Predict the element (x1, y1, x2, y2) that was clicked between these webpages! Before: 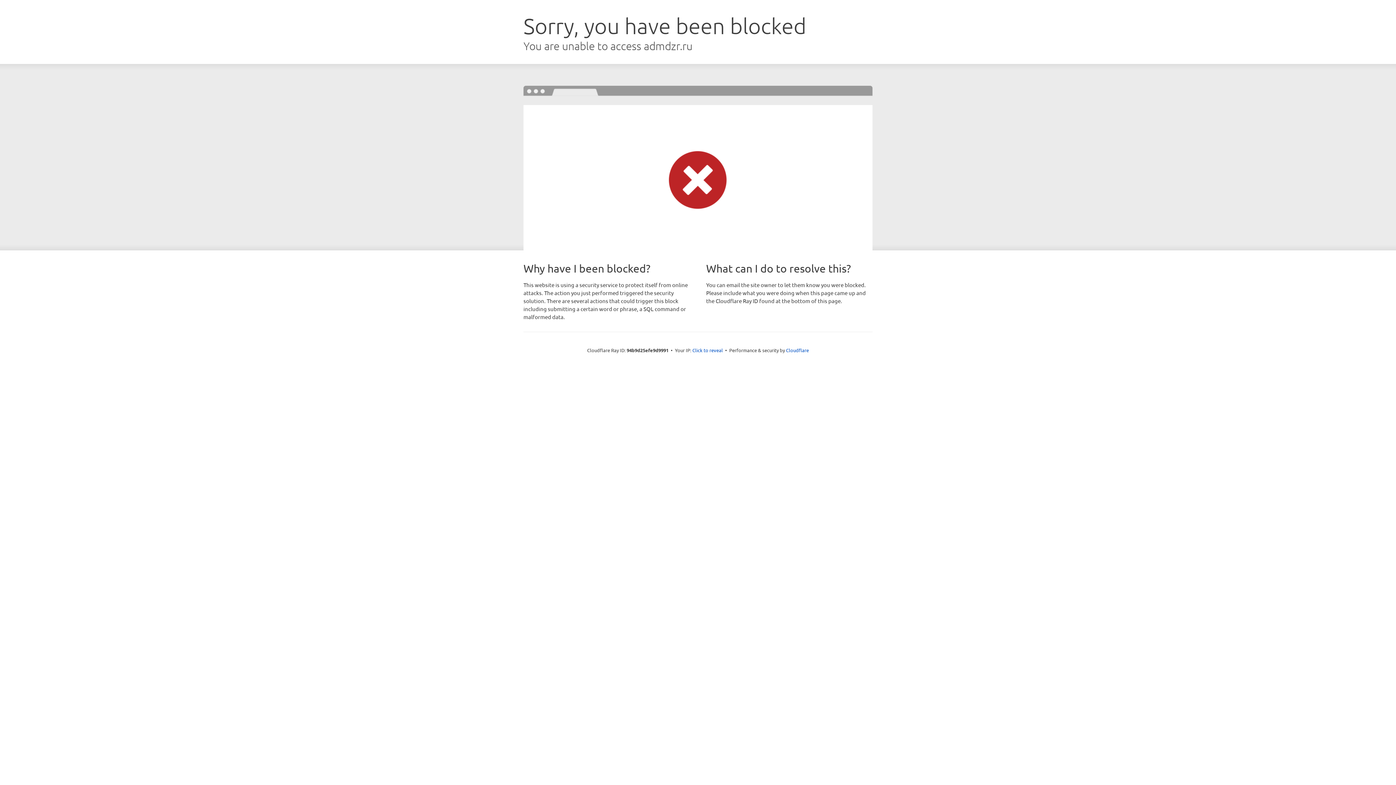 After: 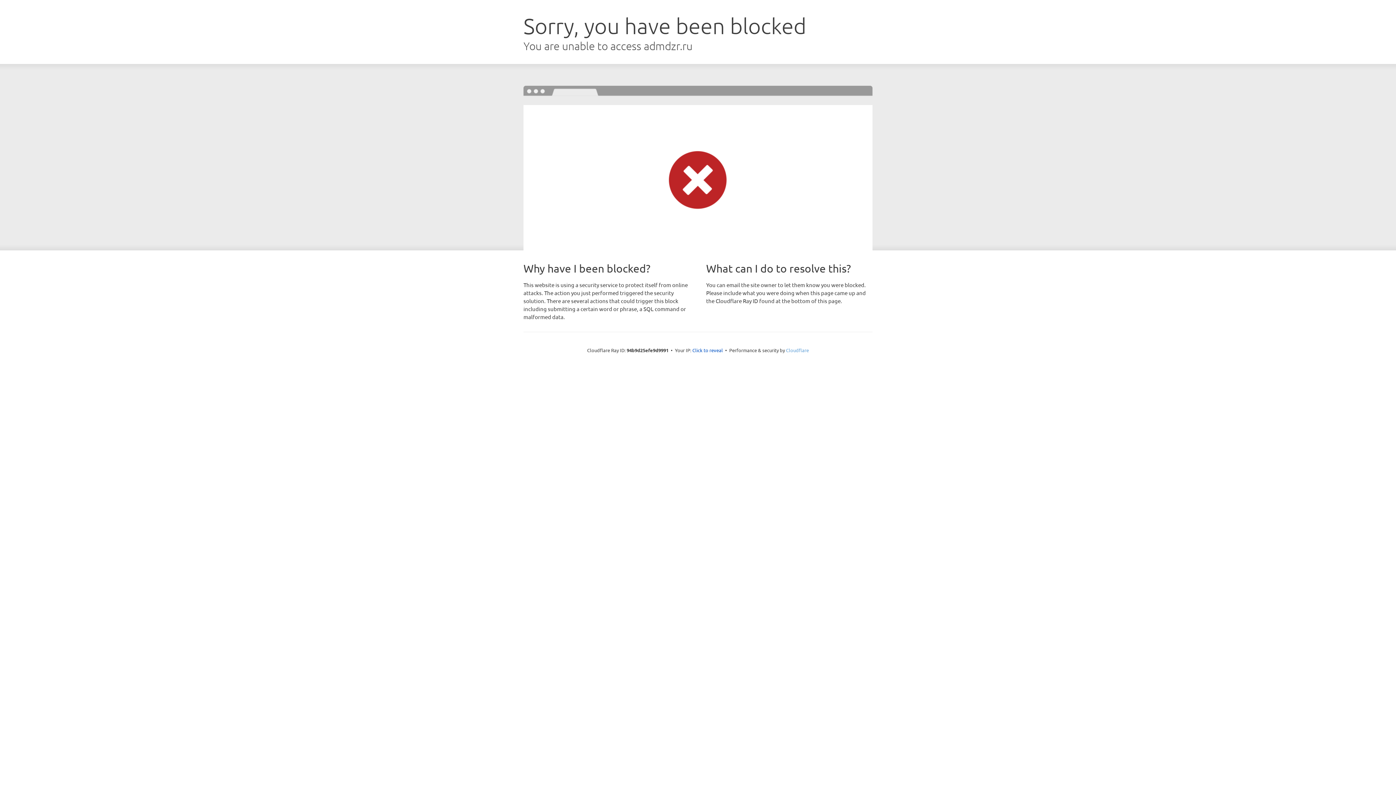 Action: bbox: (786, 347, 809, 353) label: Cloudflare